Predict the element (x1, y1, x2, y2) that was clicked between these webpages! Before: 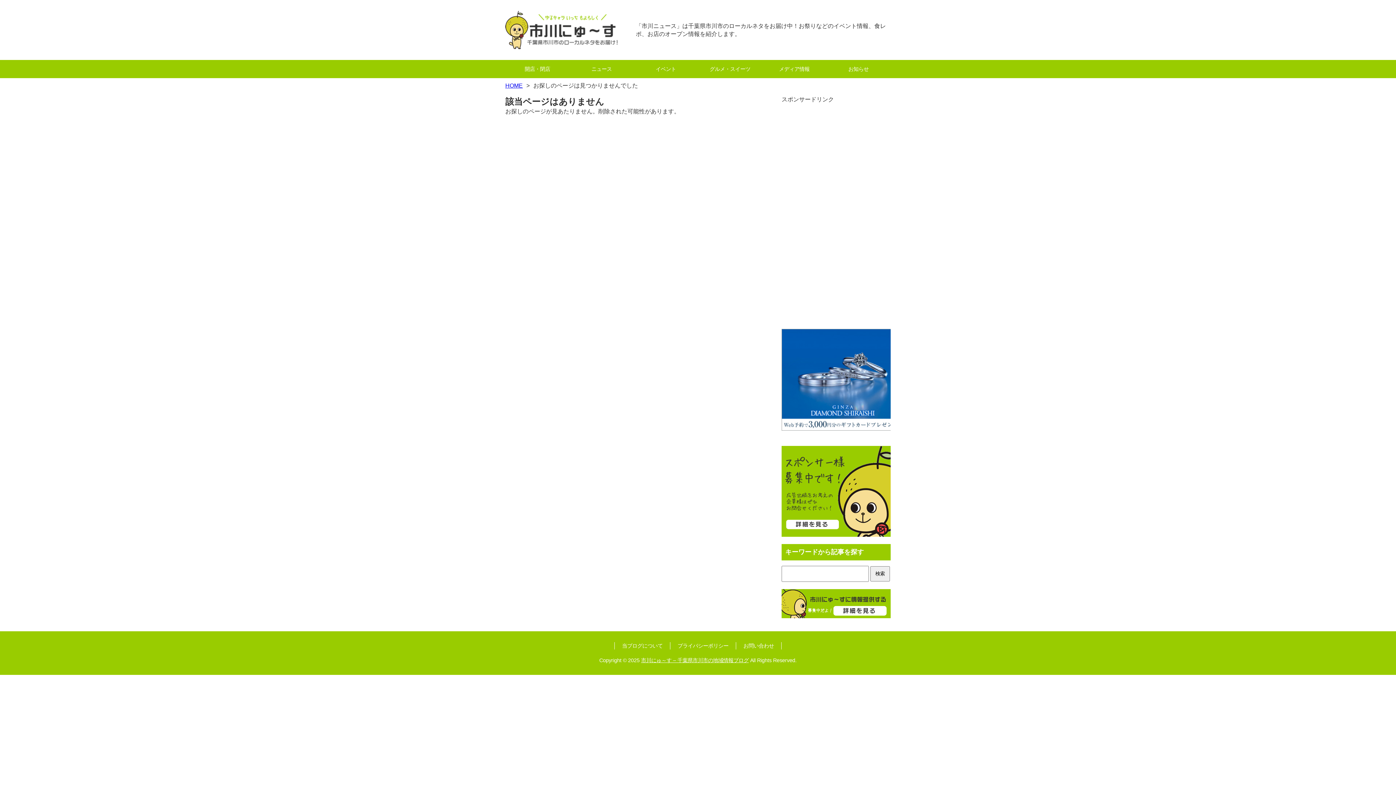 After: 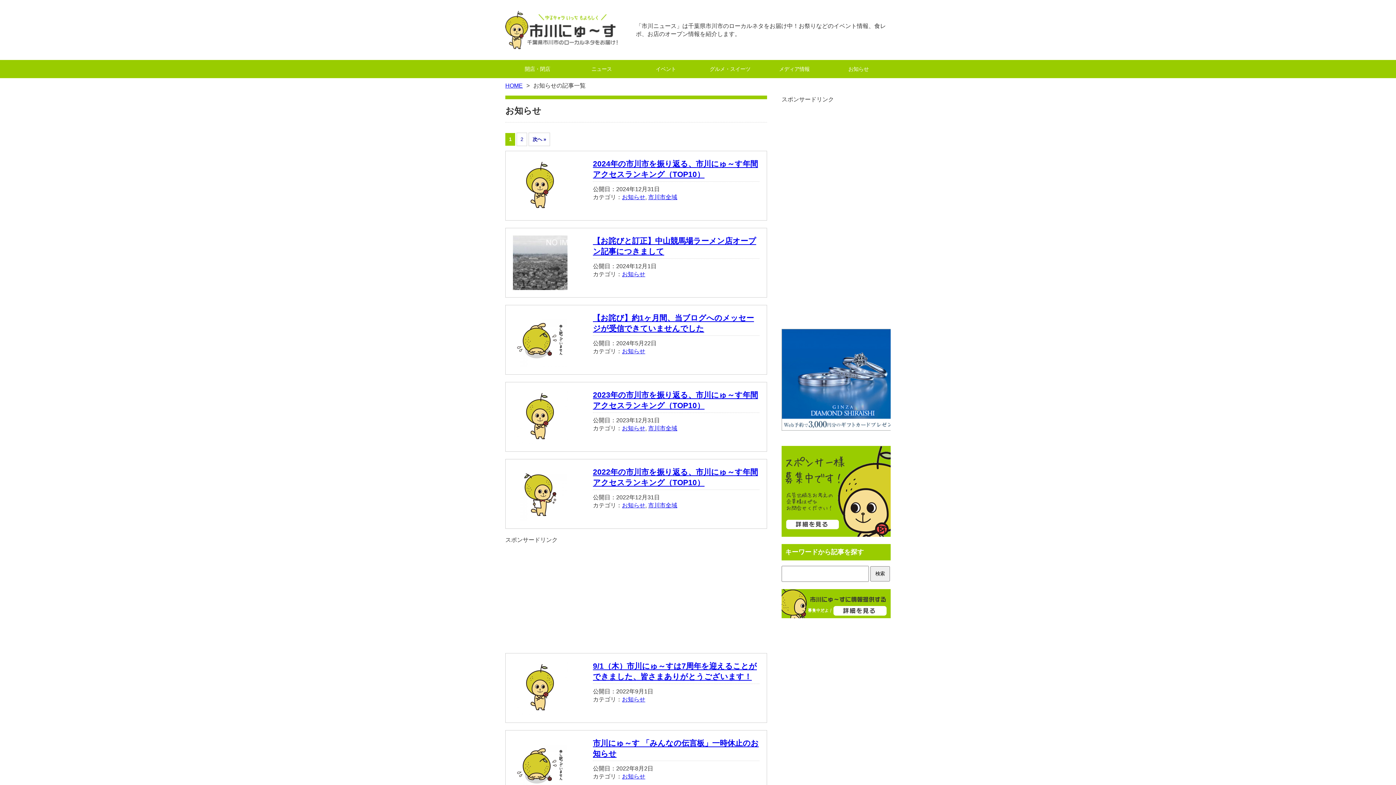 Action: bbox: (826, 60, 890, 78) label: お知らせ